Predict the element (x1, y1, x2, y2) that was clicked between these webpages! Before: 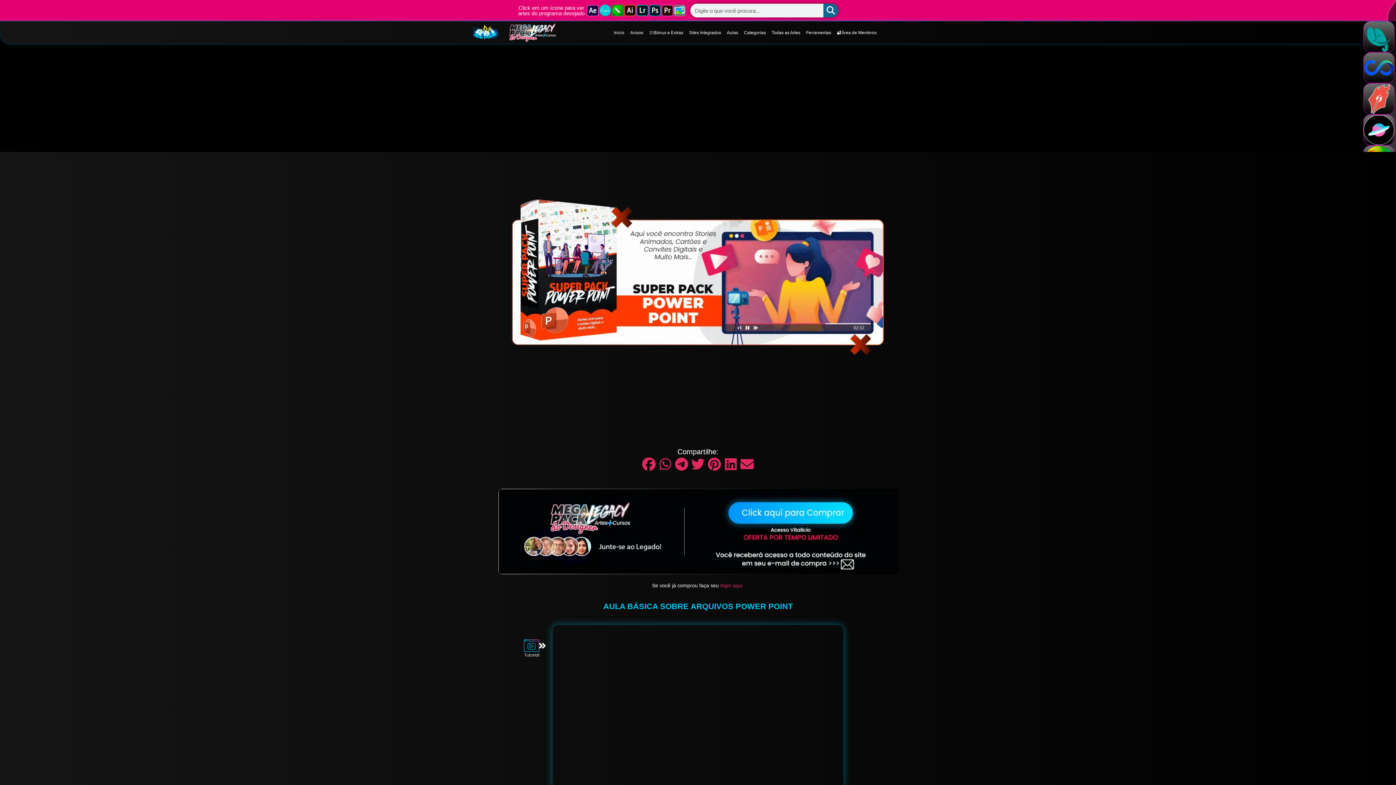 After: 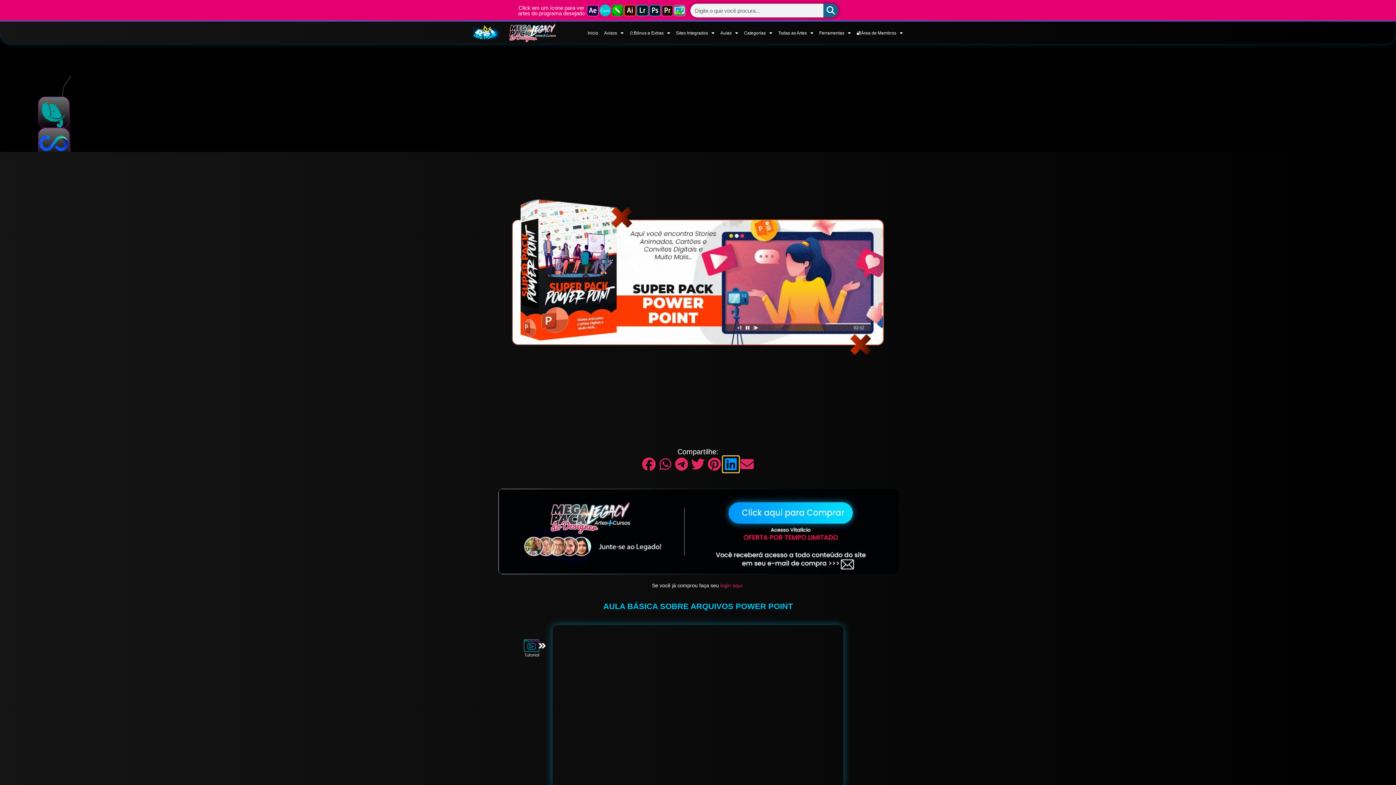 Action: label: Share on linkedin bbox: (722, 456, 739, 472)